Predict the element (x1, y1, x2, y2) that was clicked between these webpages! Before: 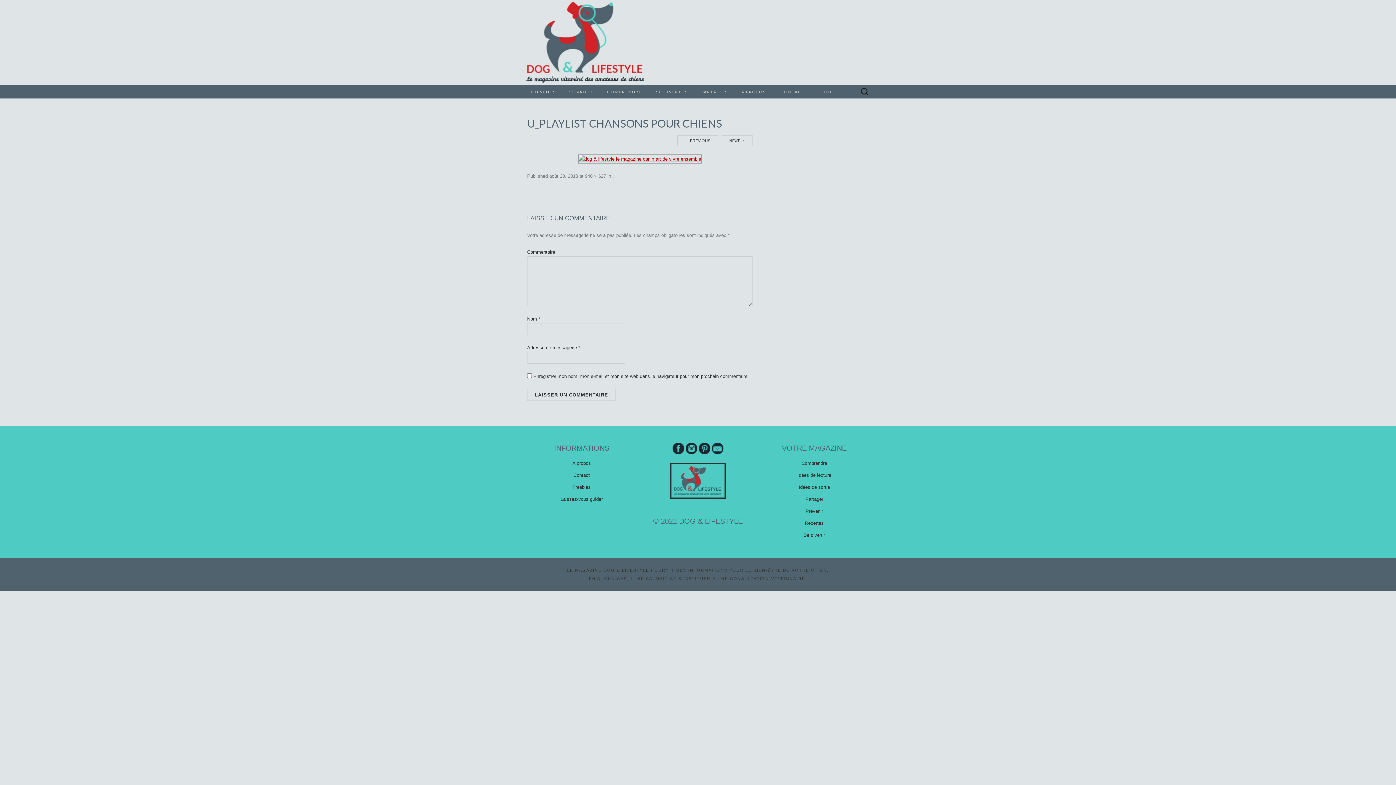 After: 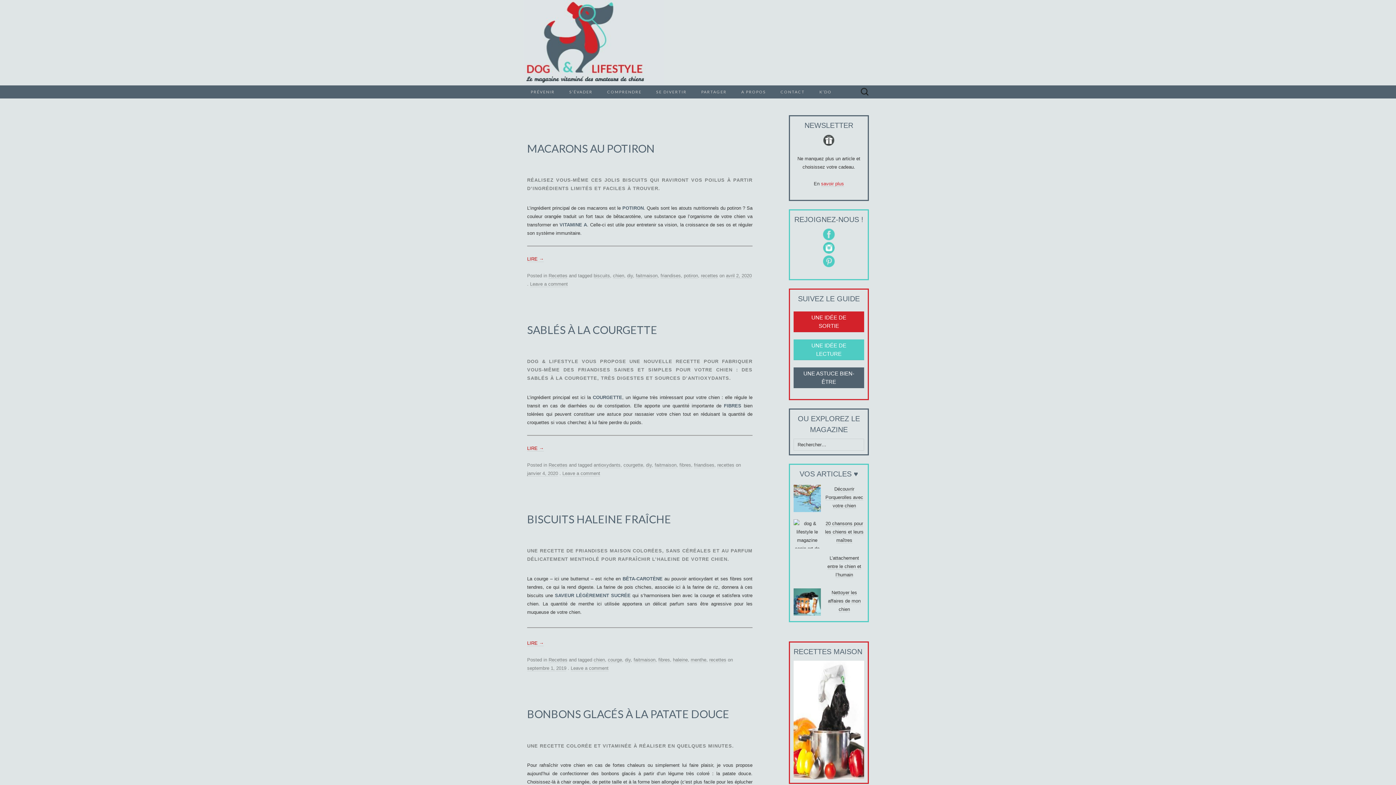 Action: bbox: (805, 520, 824, 526) label: Recettes